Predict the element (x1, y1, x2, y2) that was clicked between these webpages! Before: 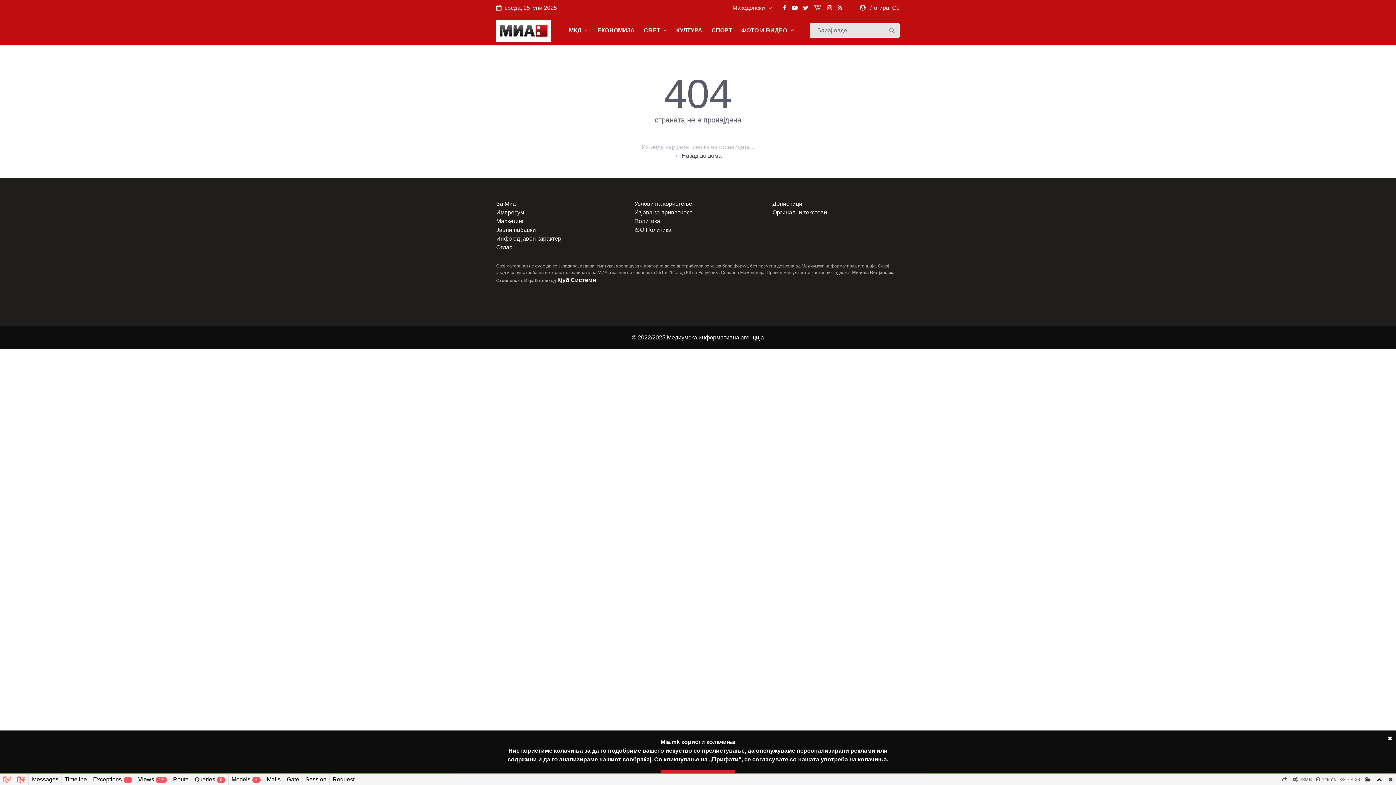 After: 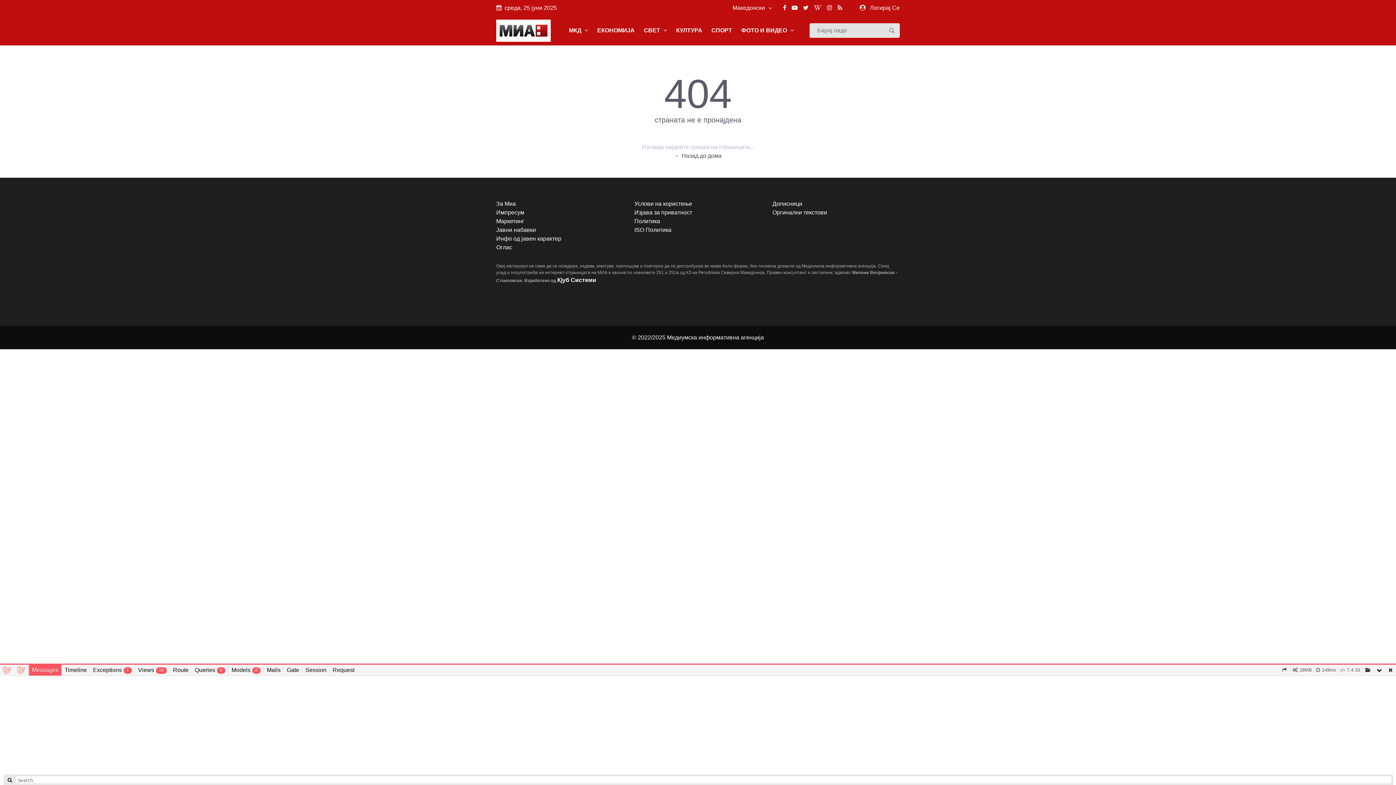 Action: bbox: (1373, 774, 1385, 785)